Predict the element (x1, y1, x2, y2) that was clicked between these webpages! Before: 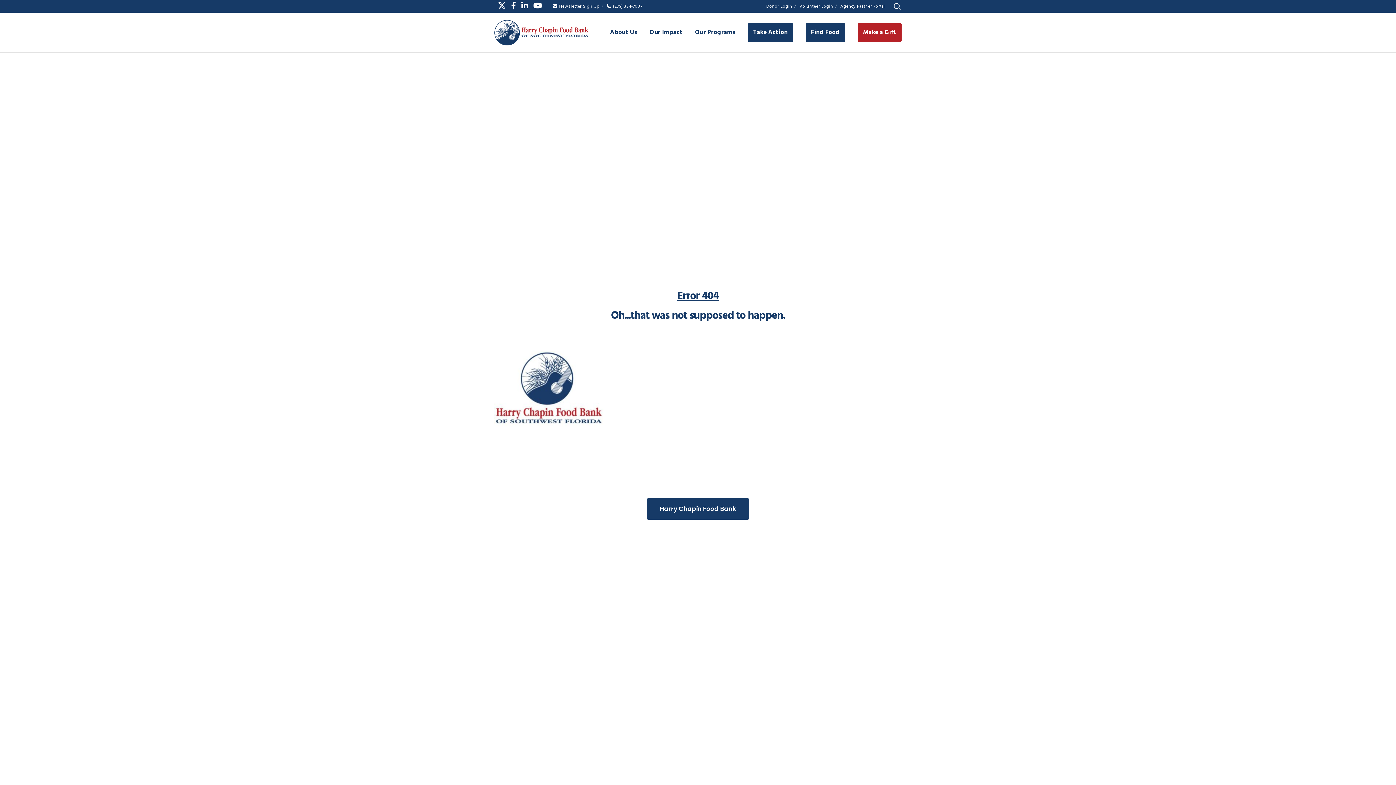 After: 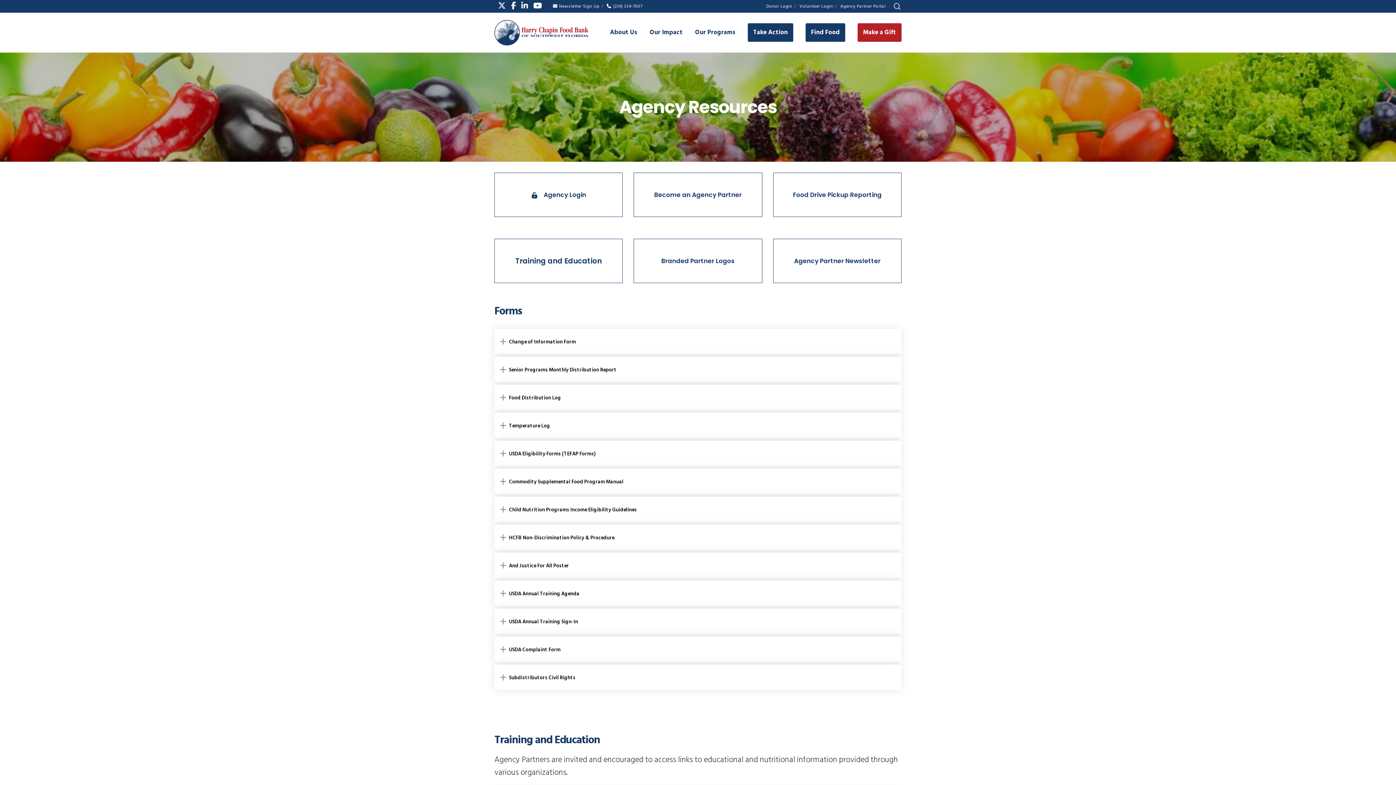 Action: bbox: (840, 2, 885, 9) label: Agency Partner Portal